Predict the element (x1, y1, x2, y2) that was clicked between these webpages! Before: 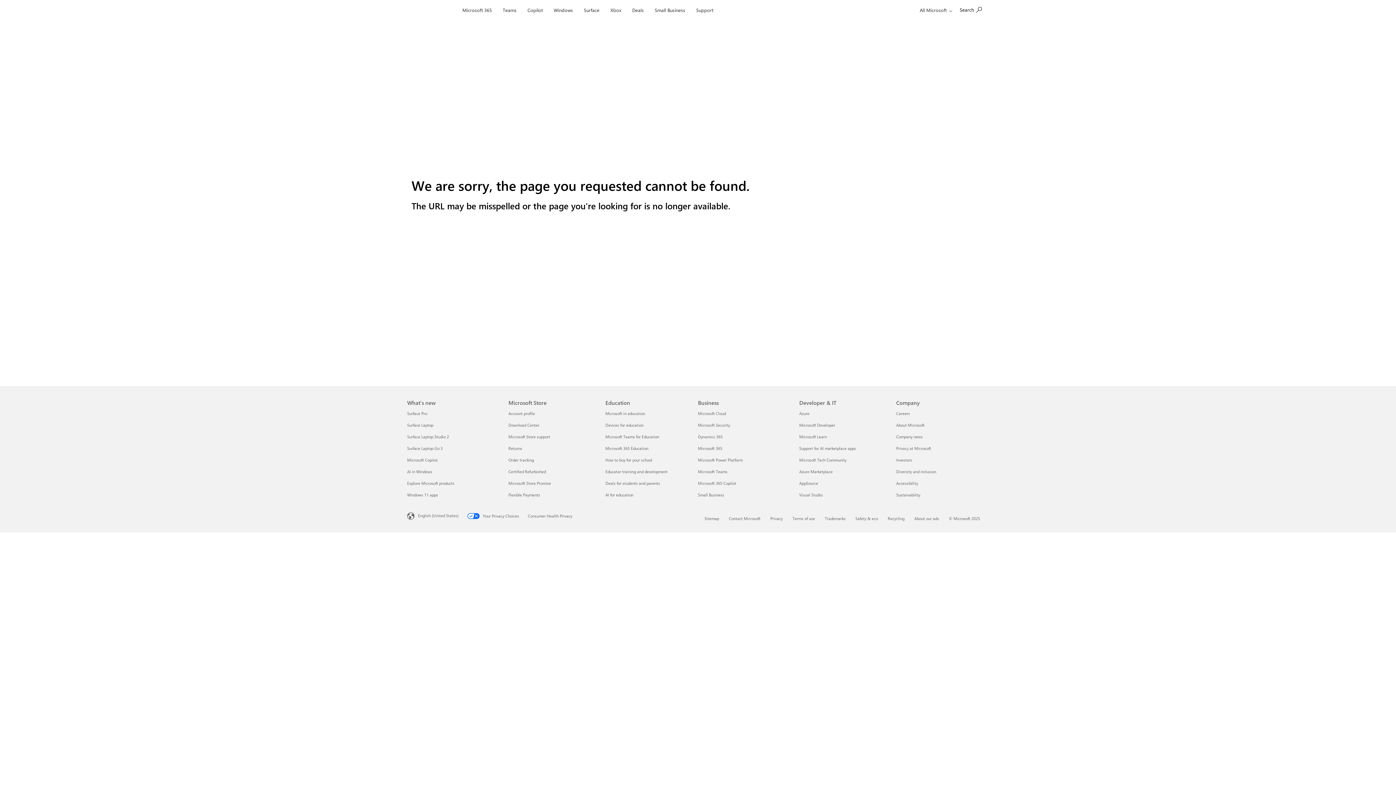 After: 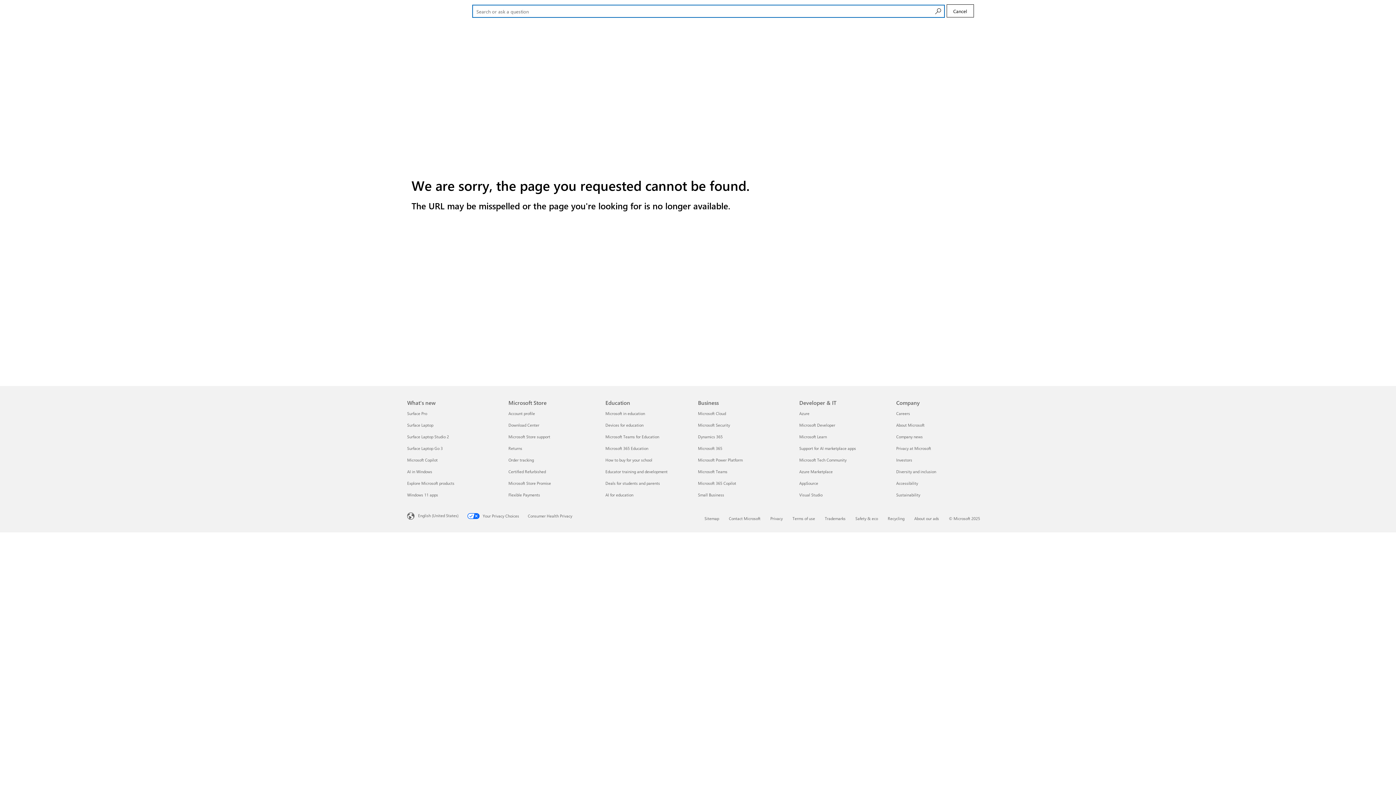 Action: label: Search or ask a question bbox: (956, 1, 985, 17)